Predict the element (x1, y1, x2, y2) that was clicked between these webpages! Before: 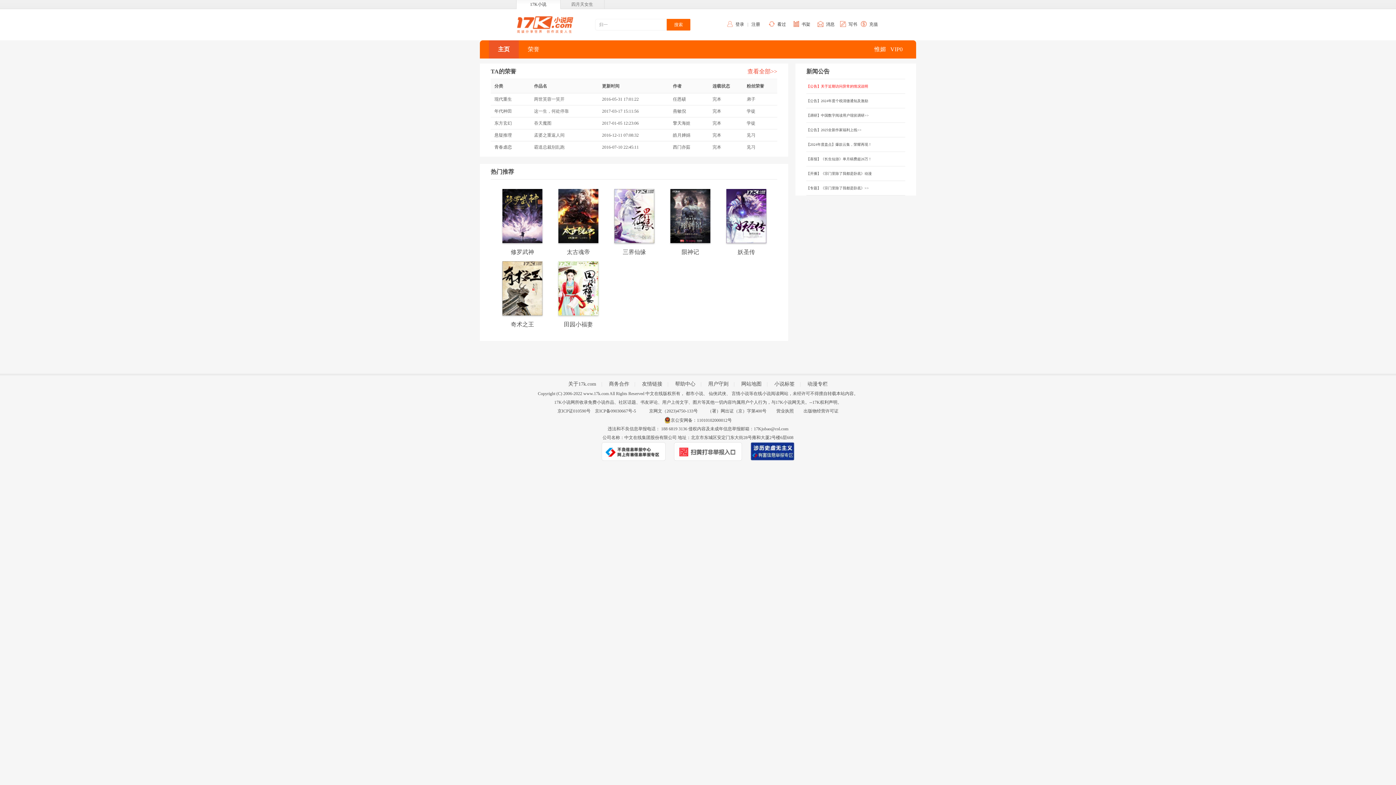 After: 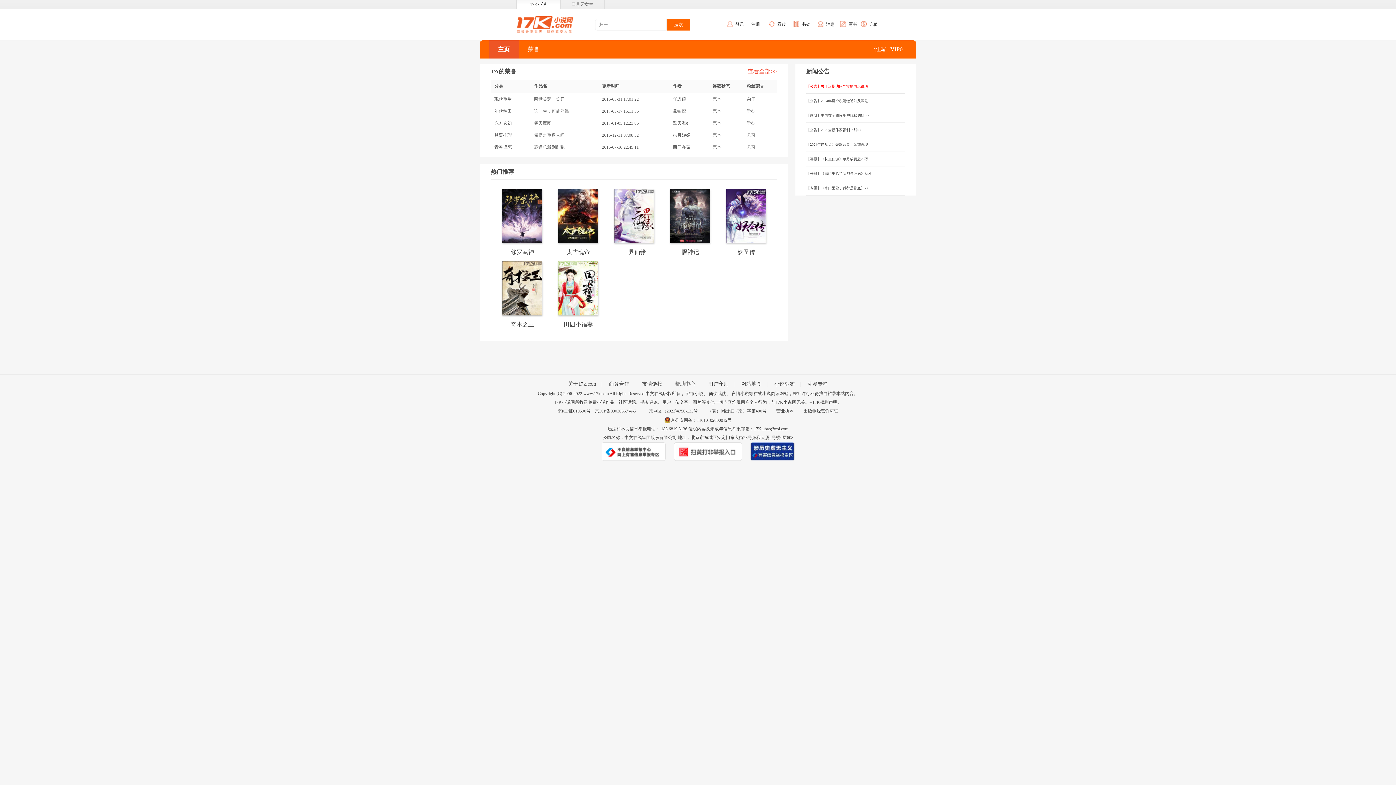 Action: label: 帮助中心 bbox: (675, 381, 695, 386)